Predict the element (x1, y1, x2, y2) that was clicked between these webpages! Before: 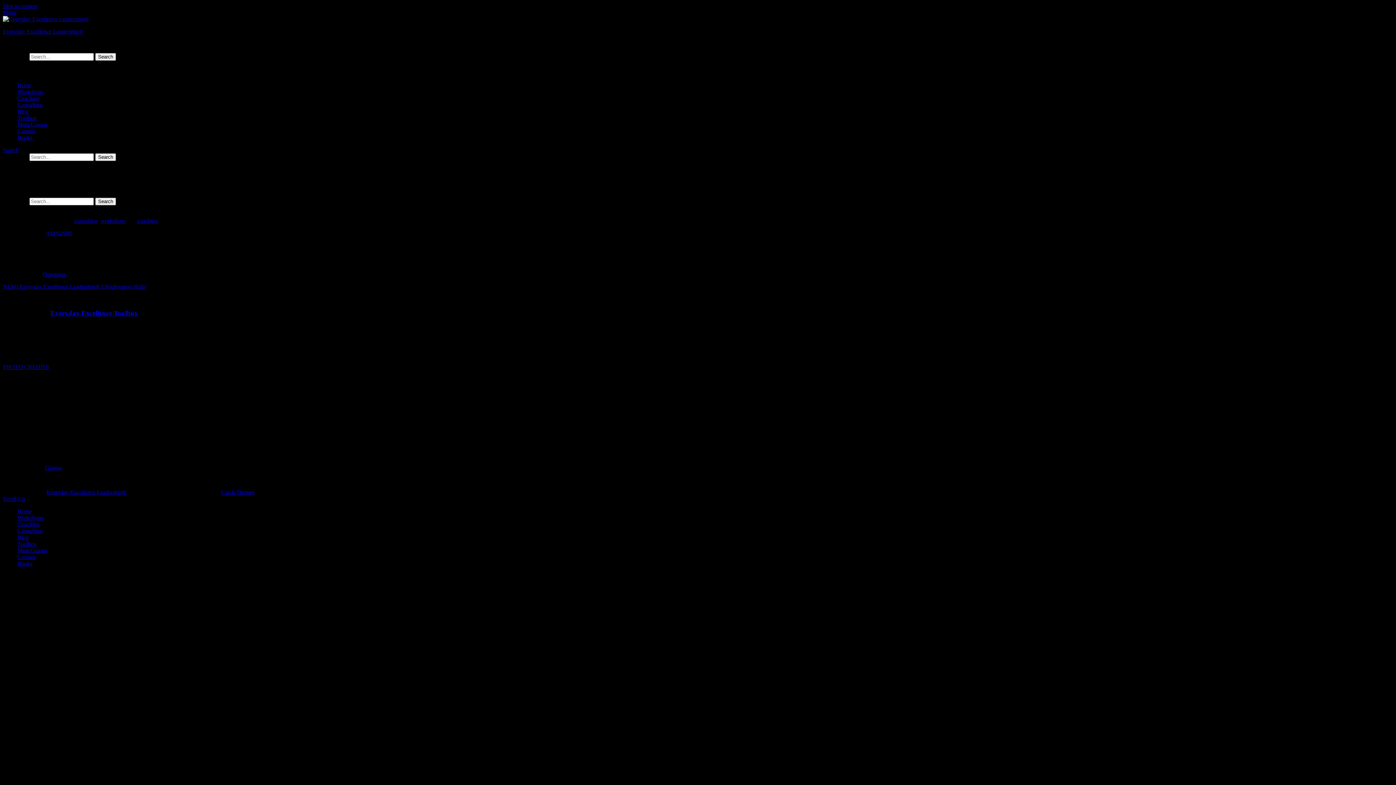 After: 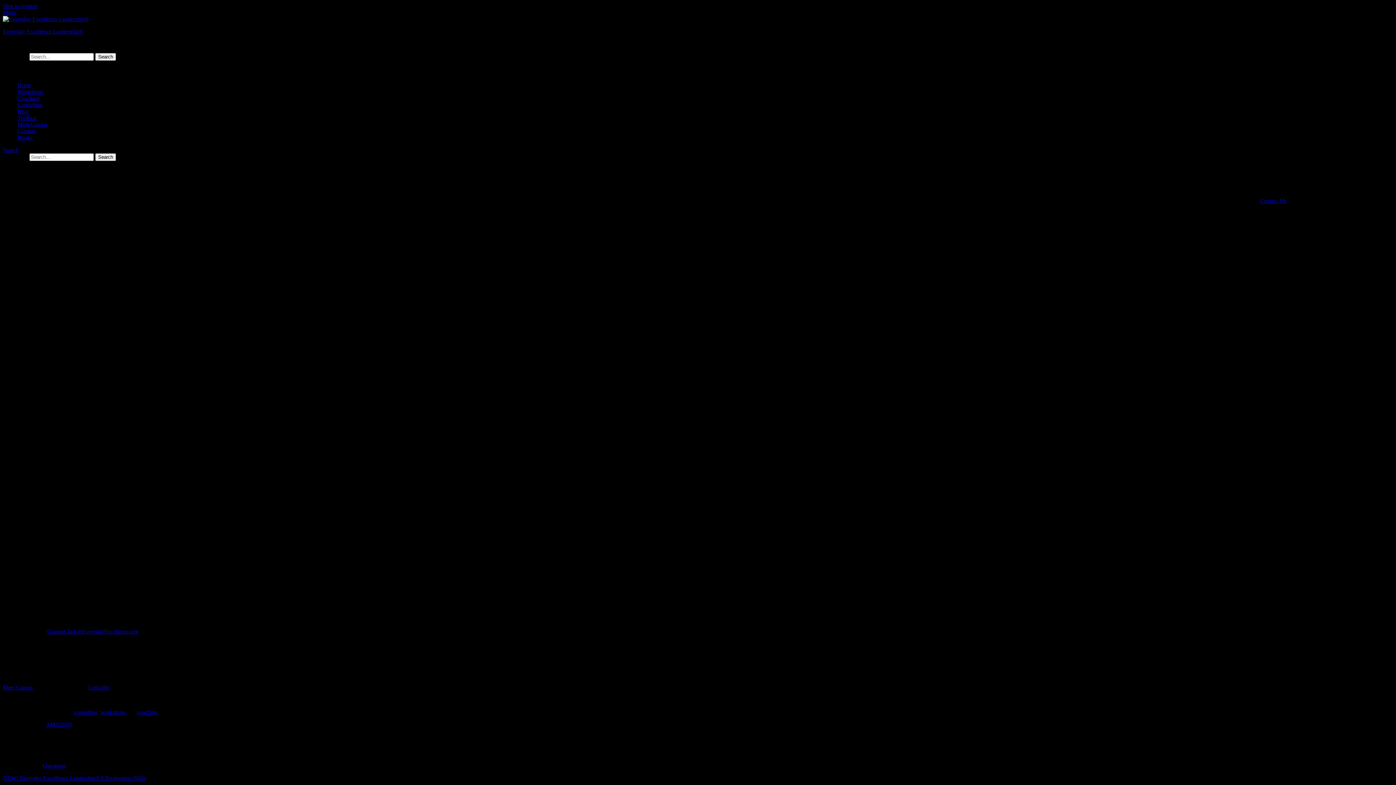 Action: bbox: (137, 217, 157, 224) label: coaching